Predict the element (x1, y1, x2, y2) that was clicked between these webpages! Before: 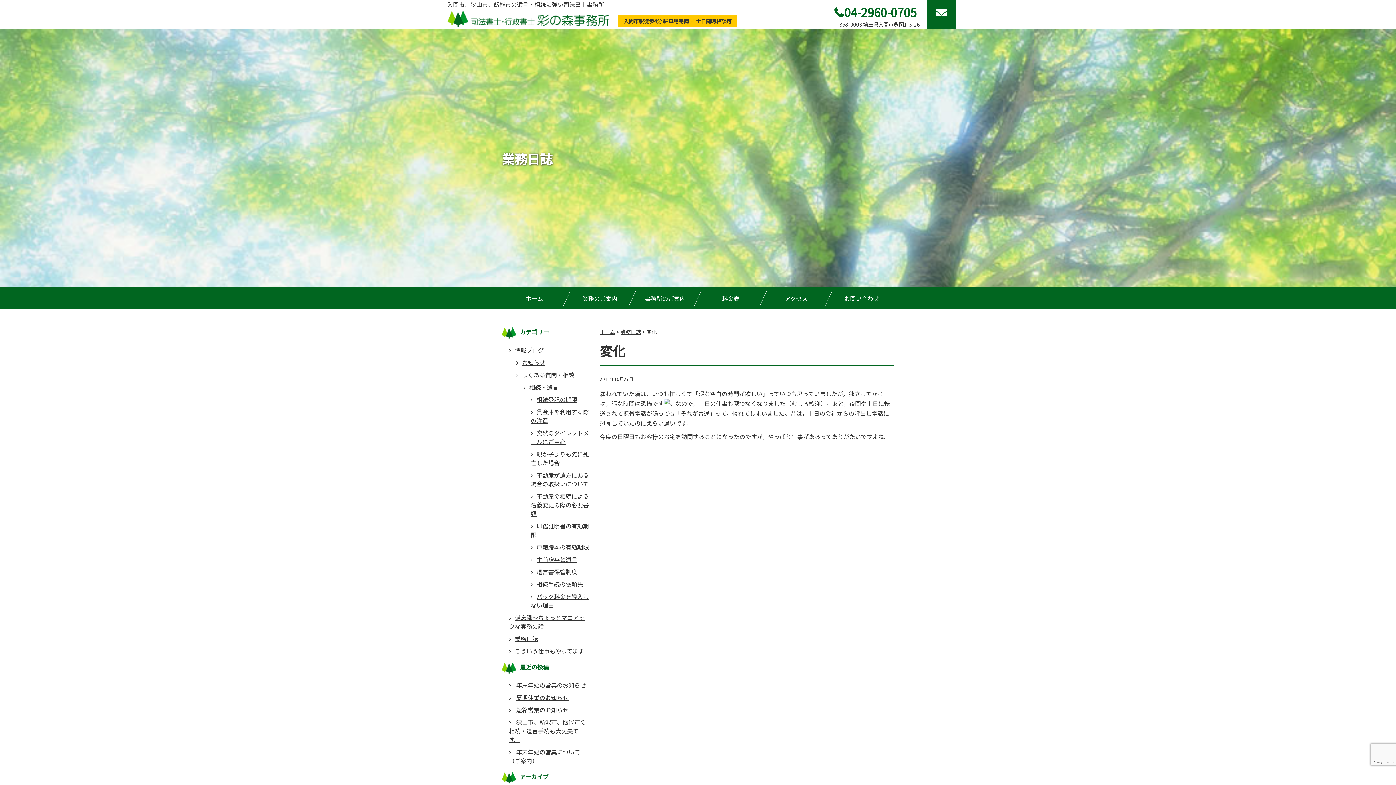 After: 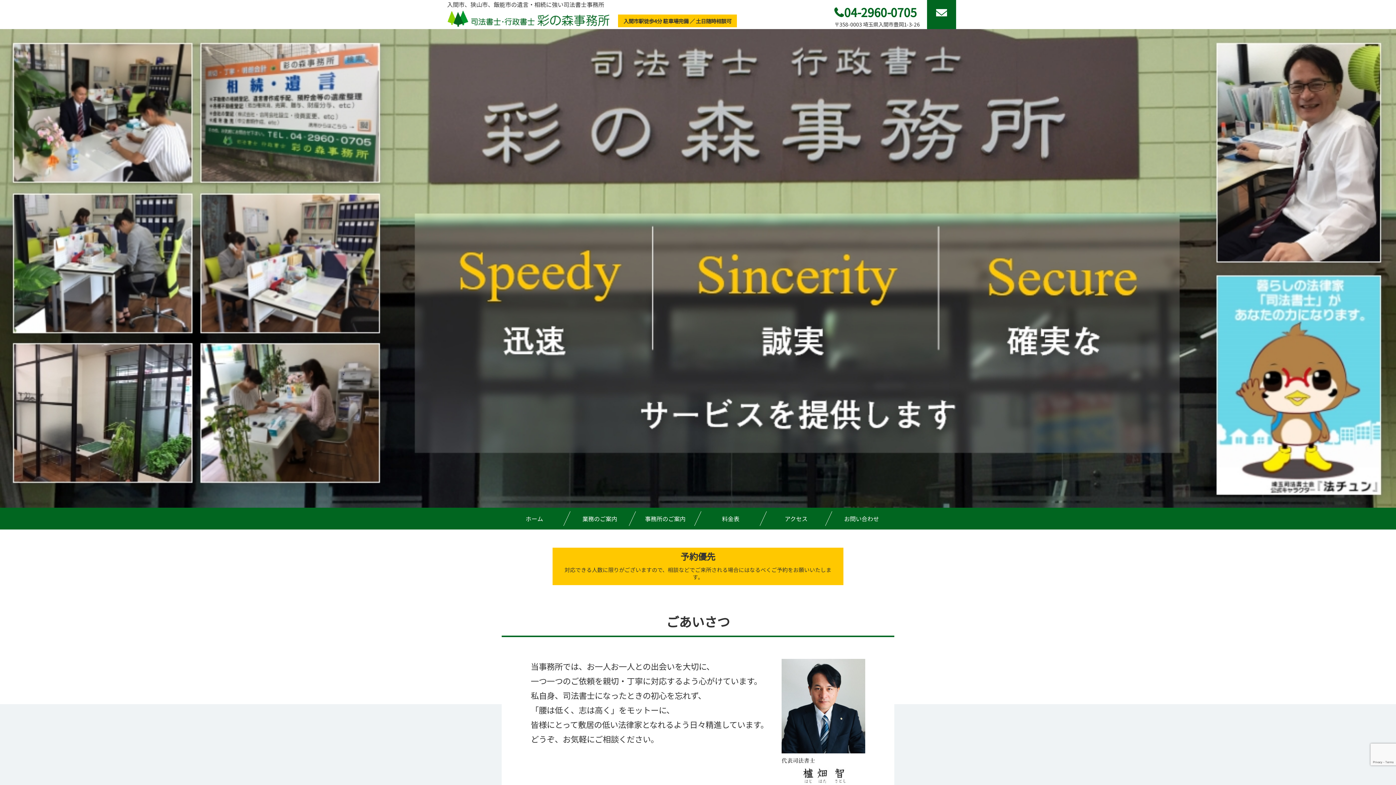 Action: bbox: (501, 287, 567, 309) label: ホーム